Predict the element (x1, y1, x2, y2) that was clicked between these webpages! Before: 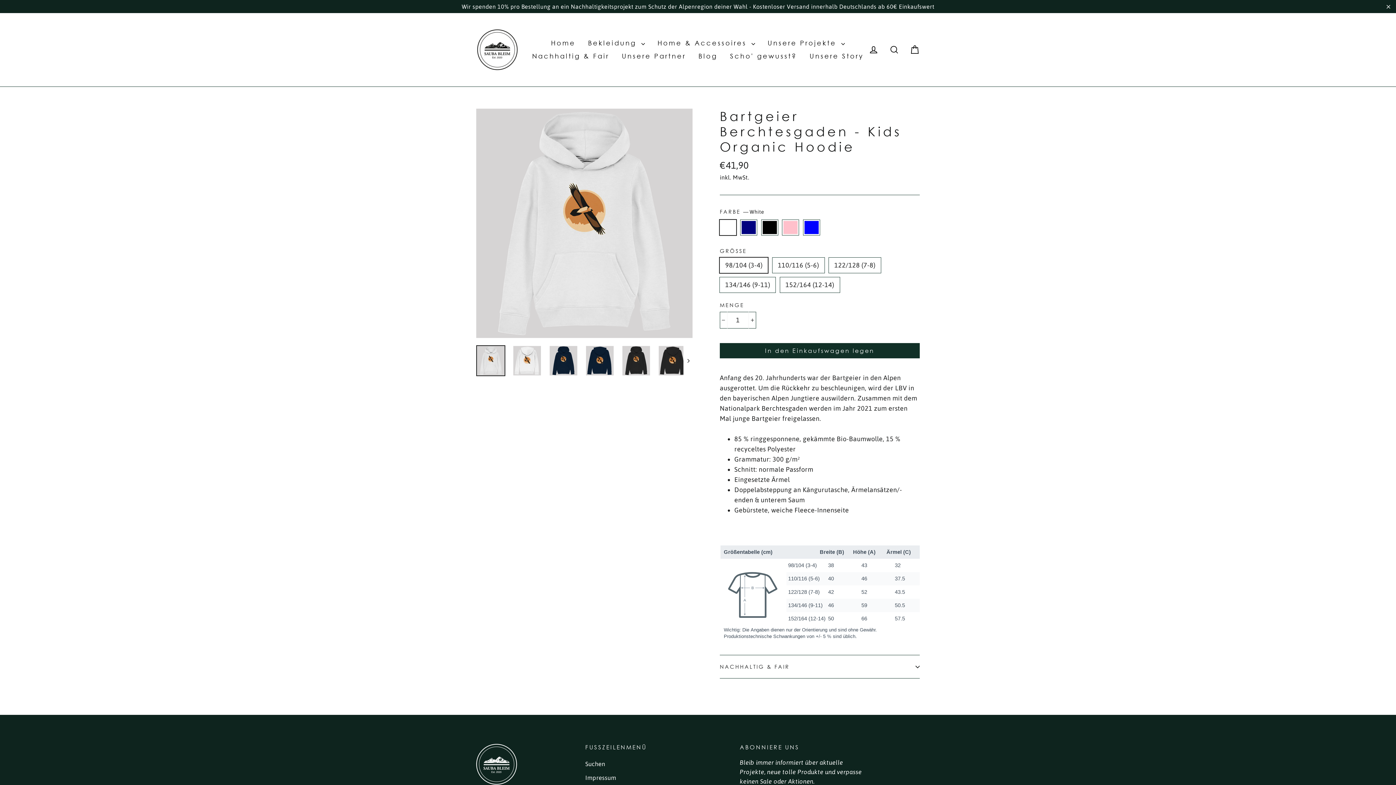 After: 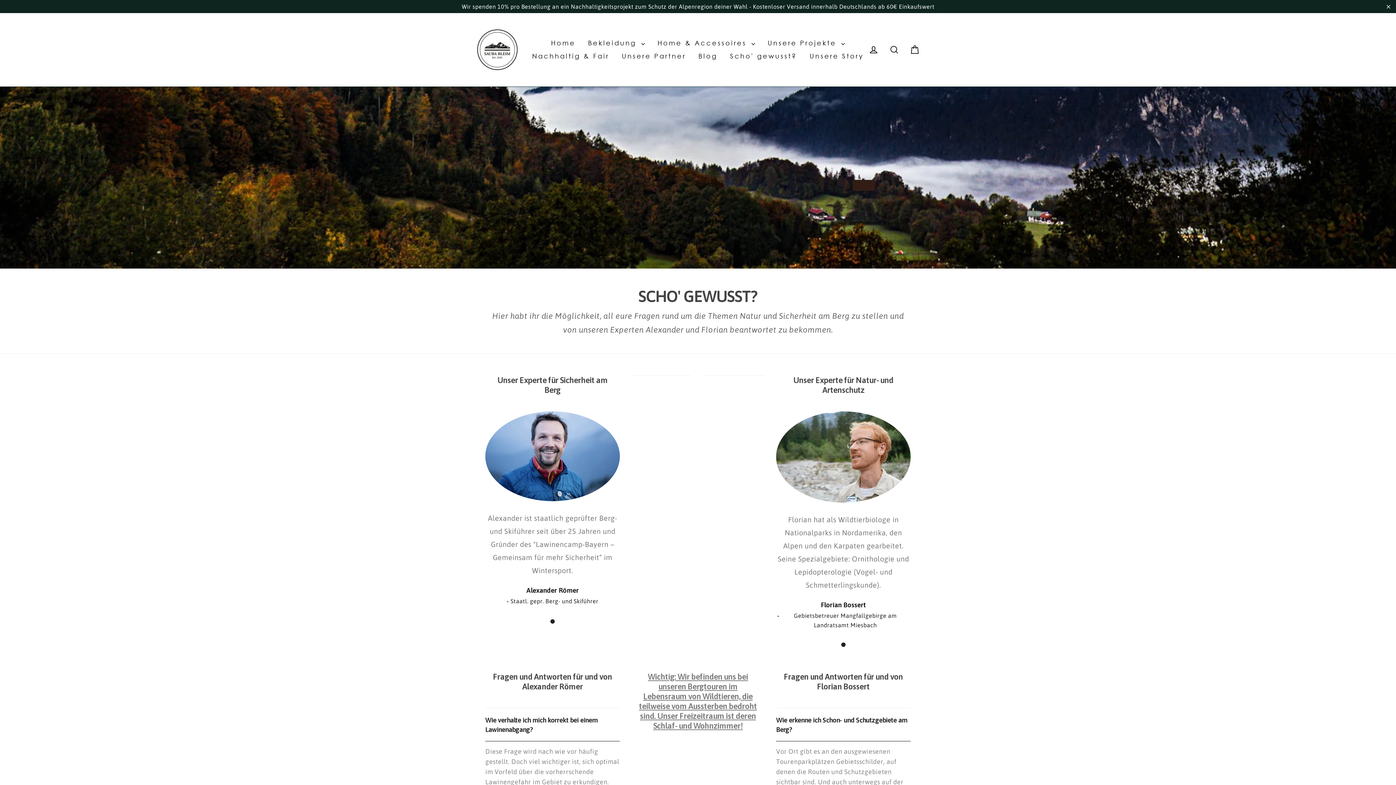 Action: bbox: (724, 49, 802, 62) label: Scho' gewusst?